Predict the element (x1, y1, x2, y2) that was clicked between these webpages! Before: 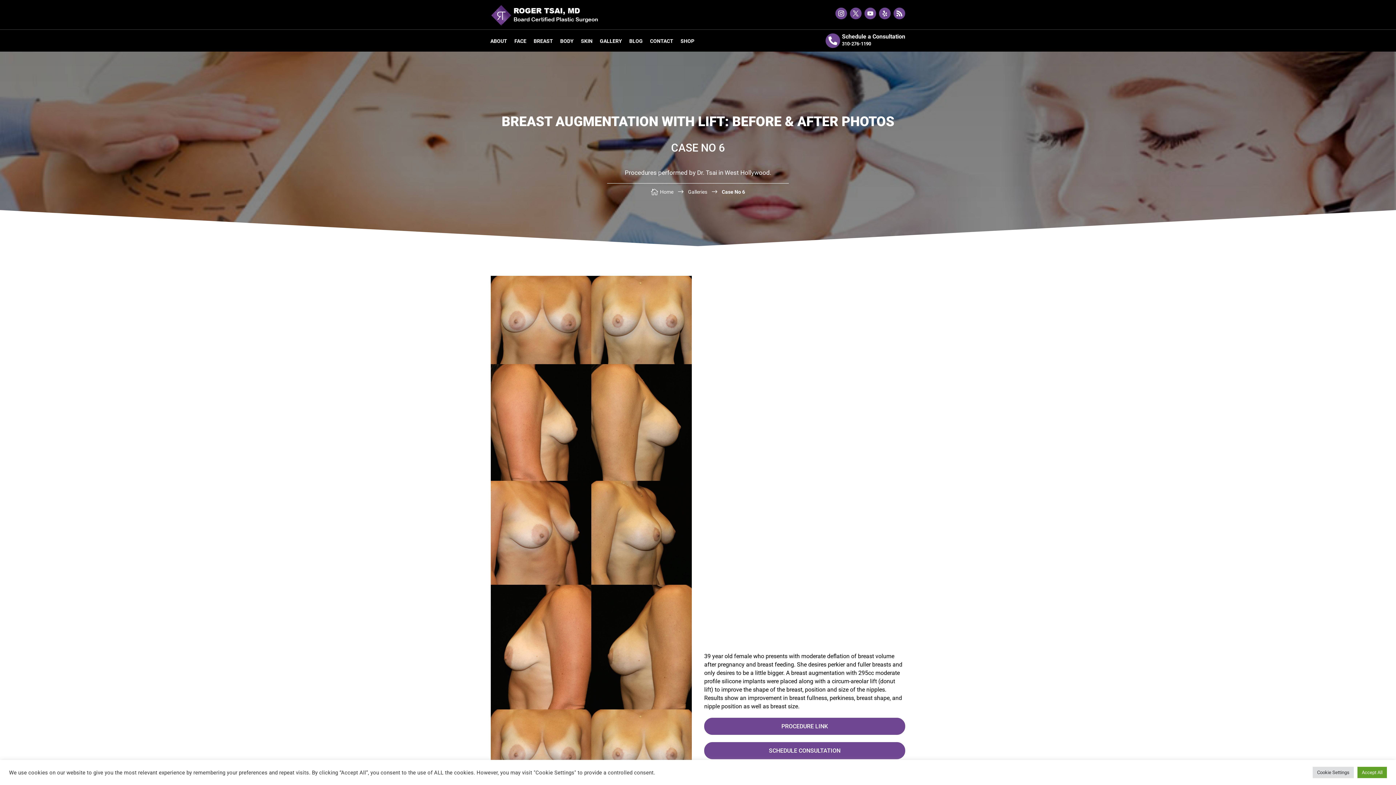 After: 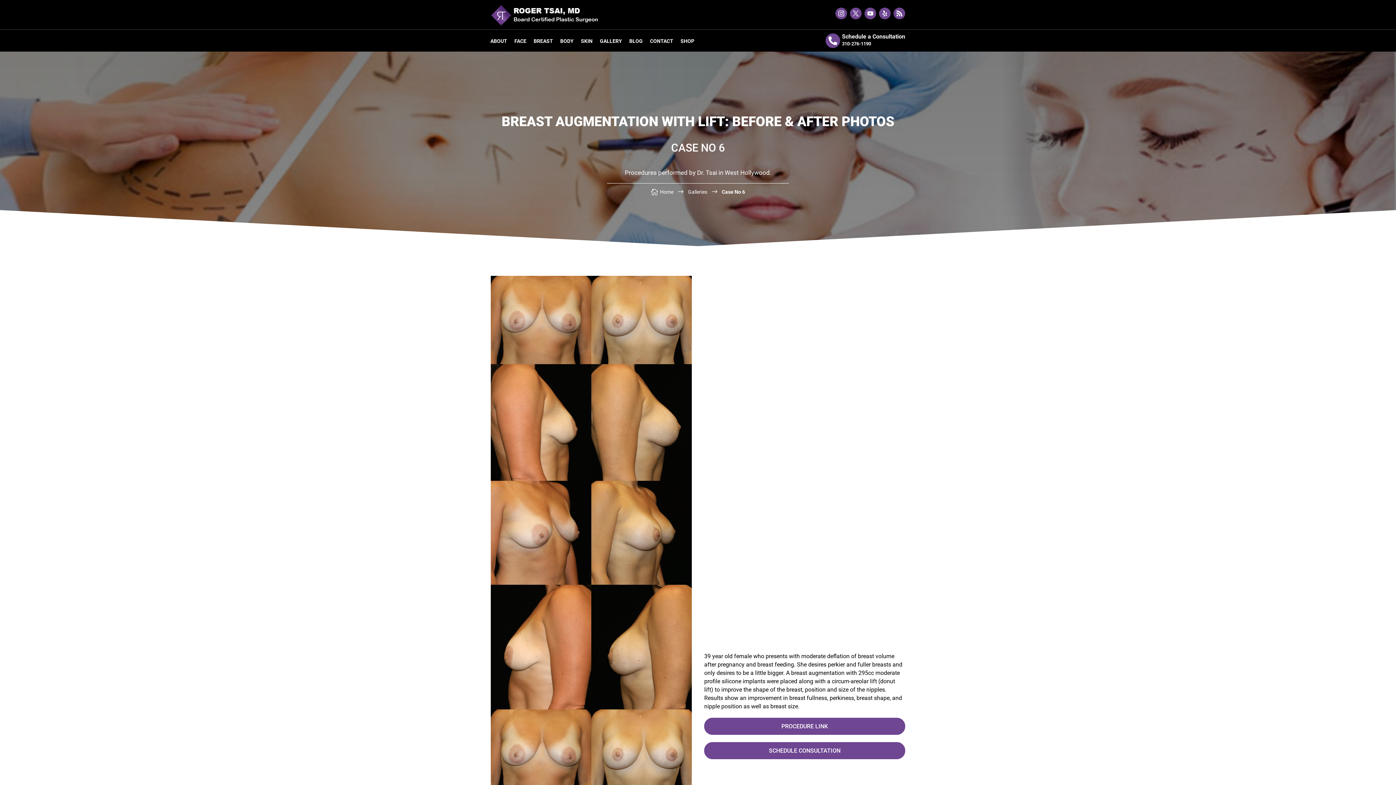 Action: bbox: (1357, 767, 1387, 778) label: Accept All